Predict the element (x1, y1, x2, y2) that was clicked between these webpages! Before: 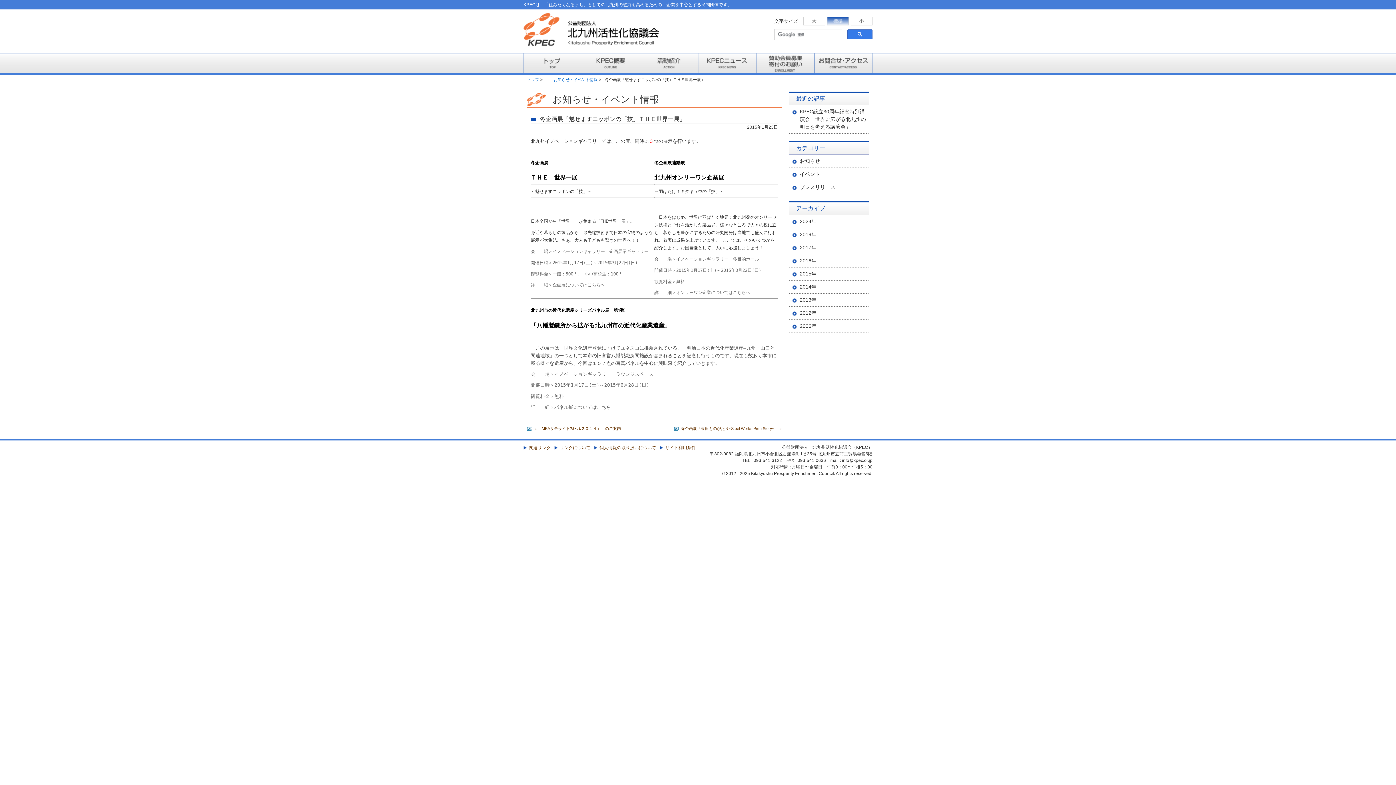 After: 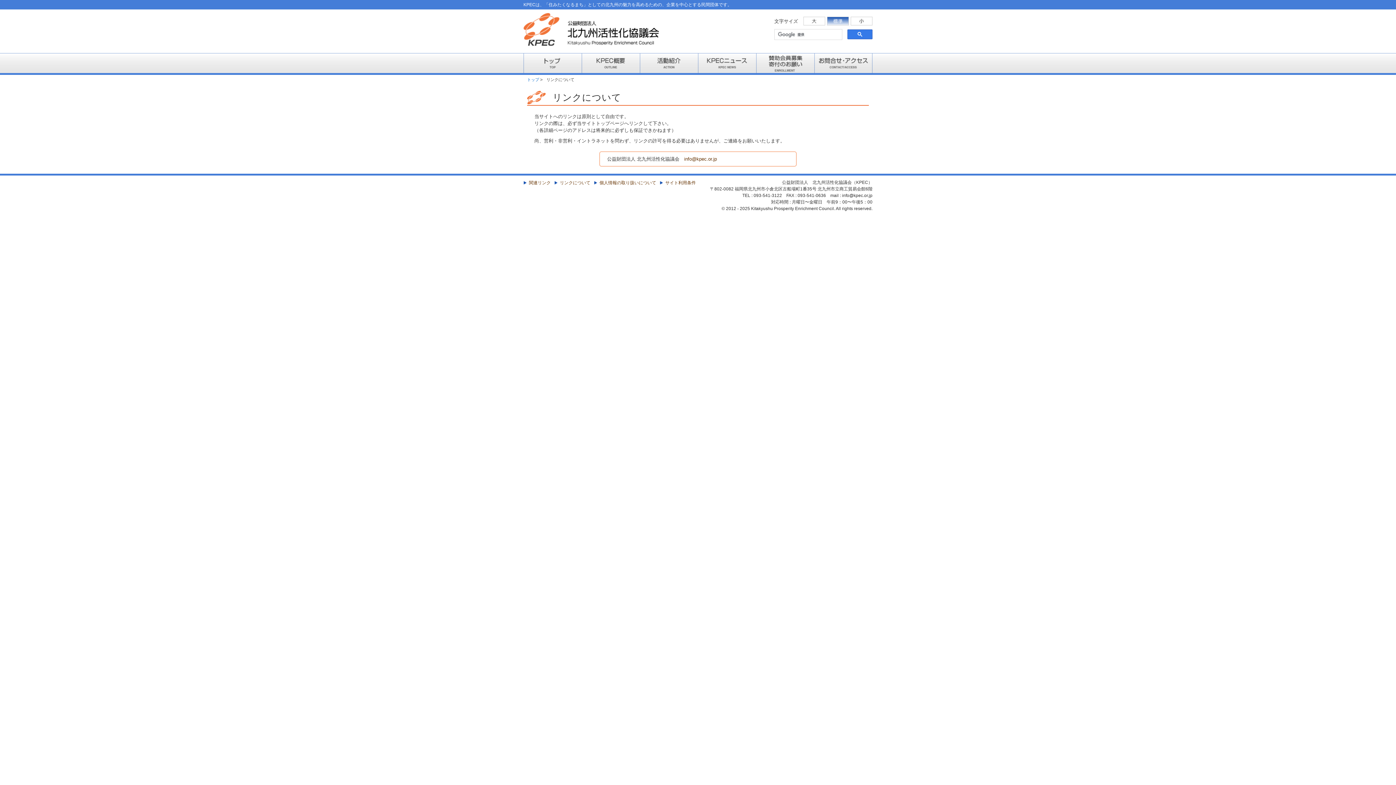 Action: label: リンクについて bbox: (554, 445, 590, 450)